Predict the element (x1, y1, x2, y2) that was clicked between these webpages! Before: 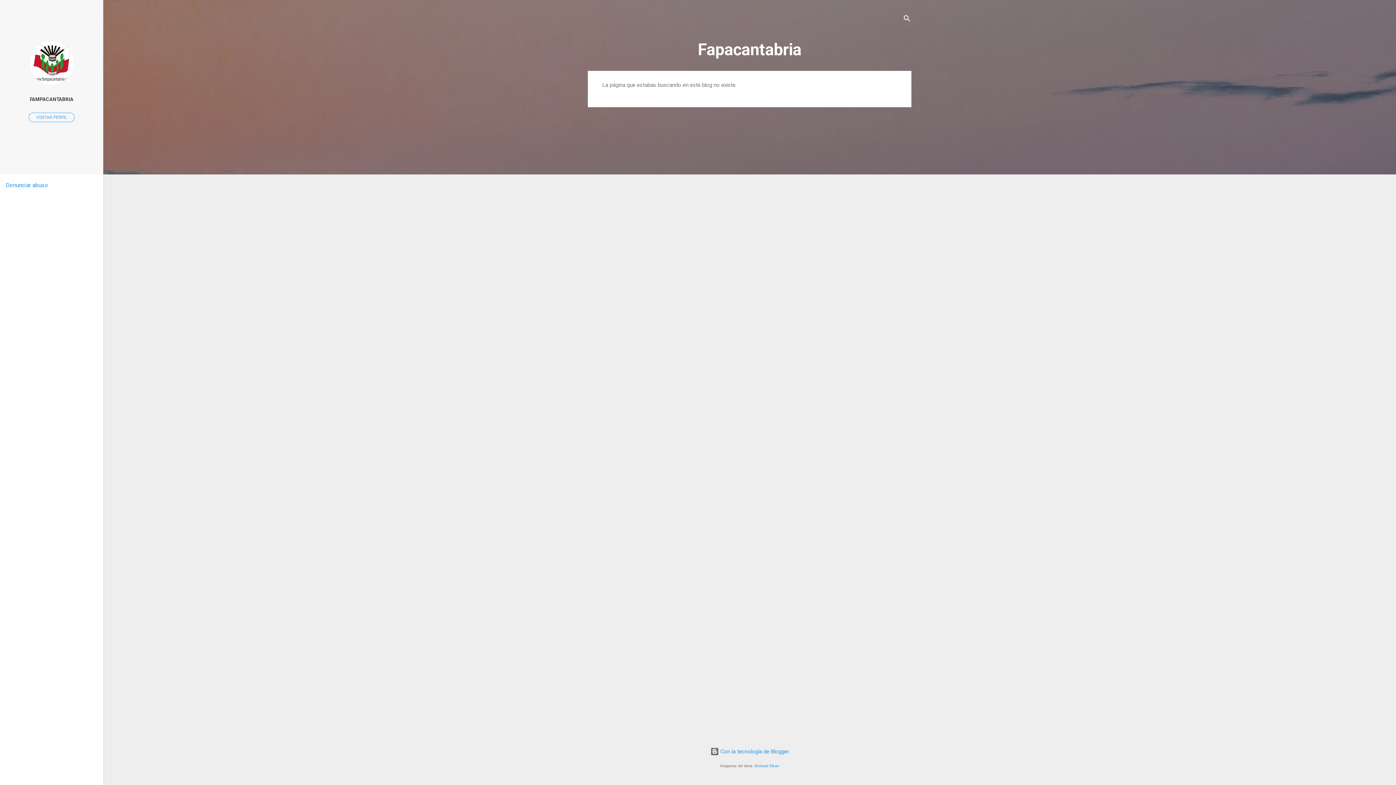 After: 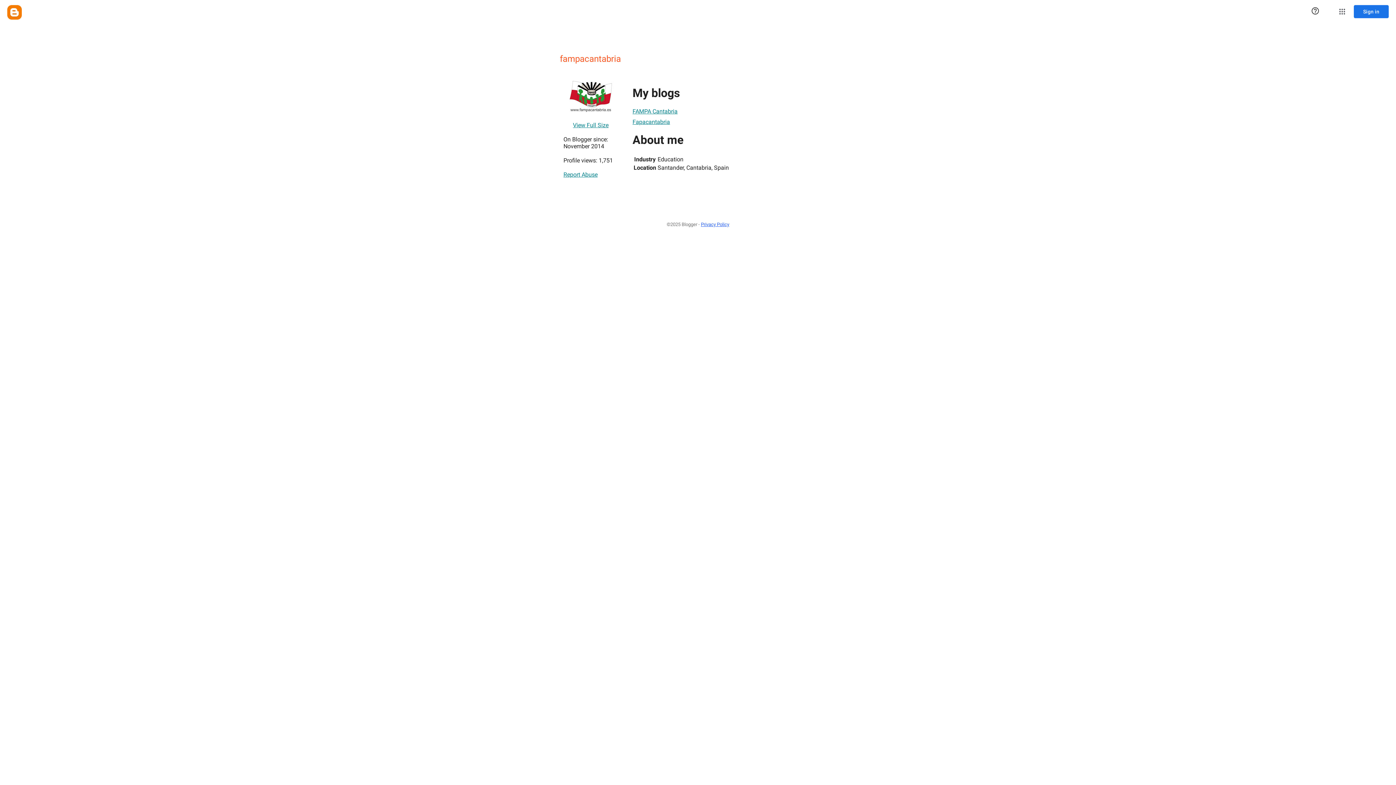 Action: bbox: (29, 79, 73, 86)